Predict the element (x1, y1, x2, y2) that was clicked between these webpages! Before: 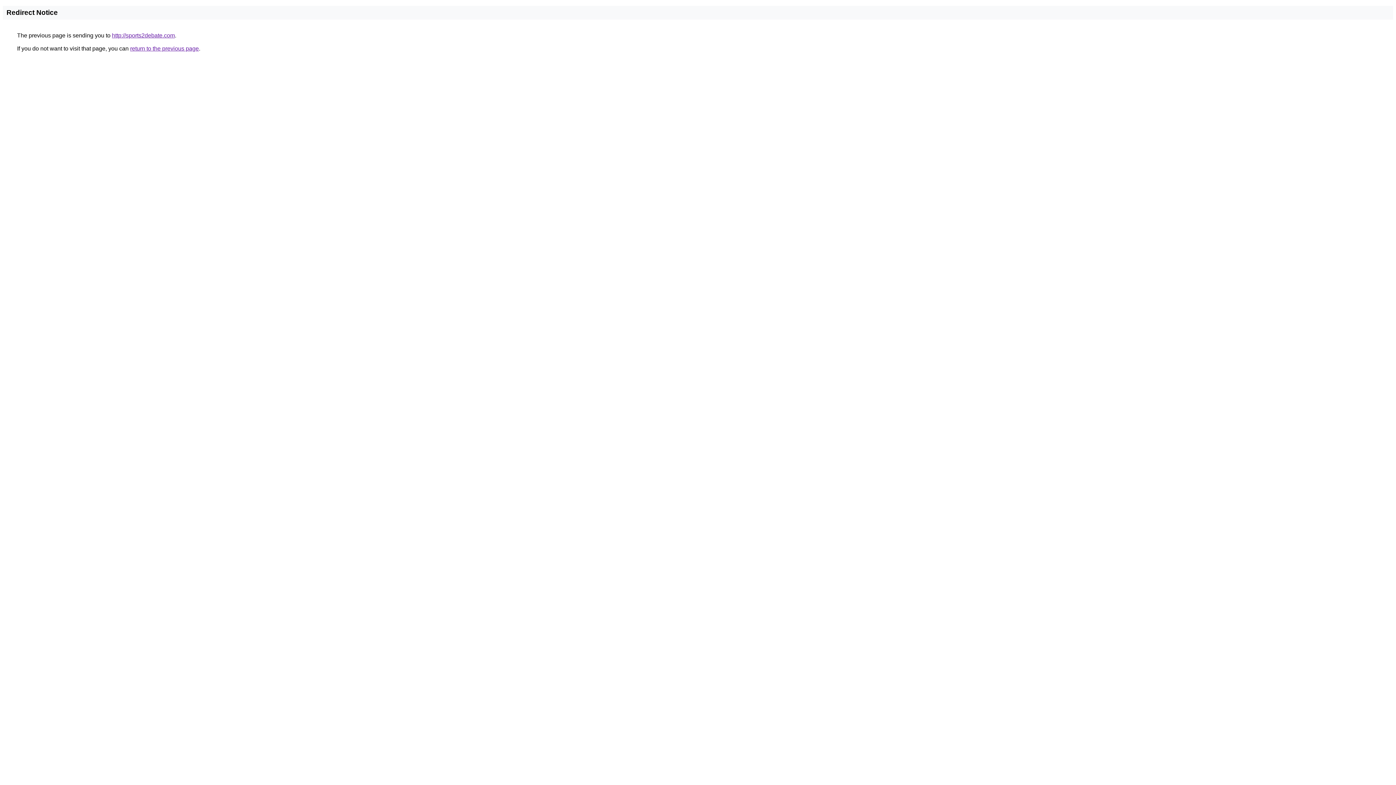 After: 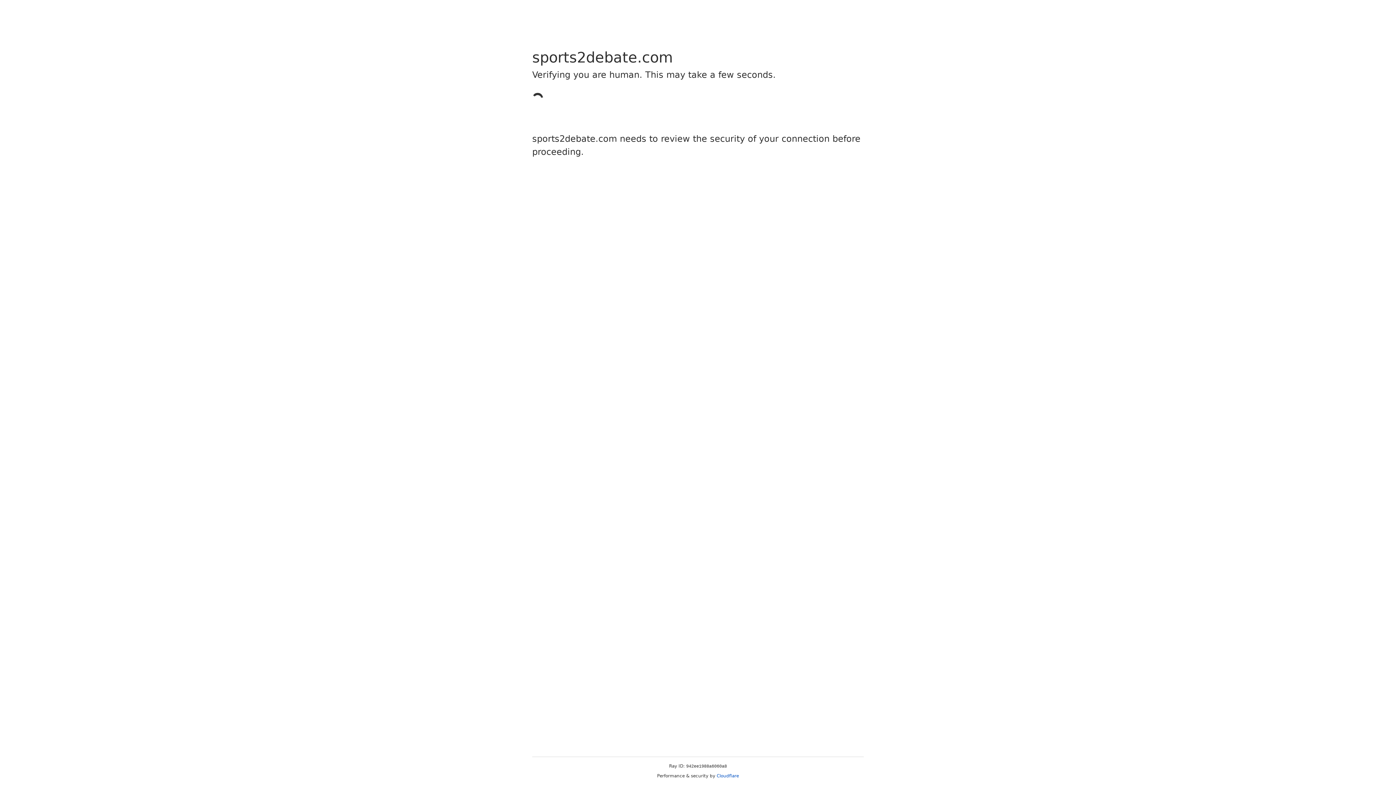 Action: label: http://sports2debate.com bbox: (112, 32, 174, 38)